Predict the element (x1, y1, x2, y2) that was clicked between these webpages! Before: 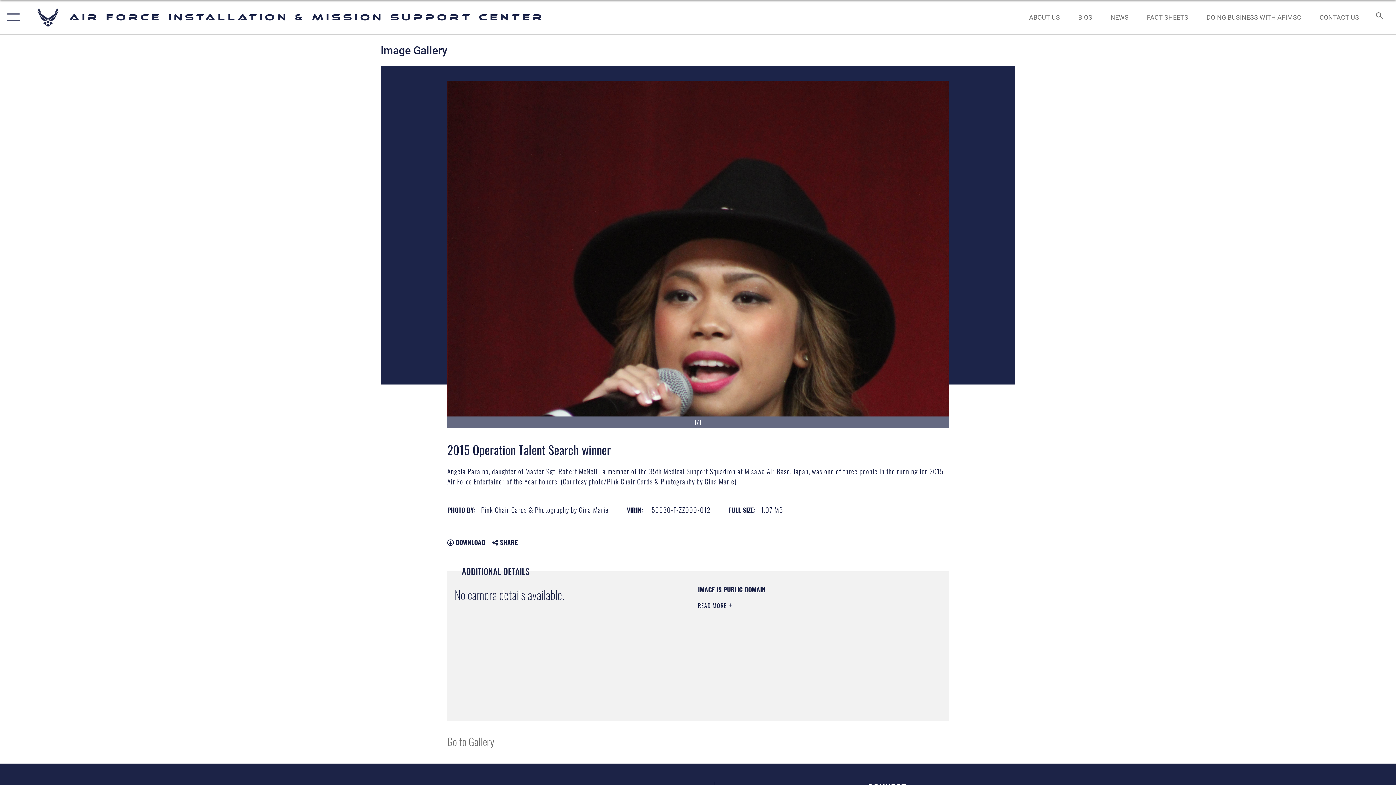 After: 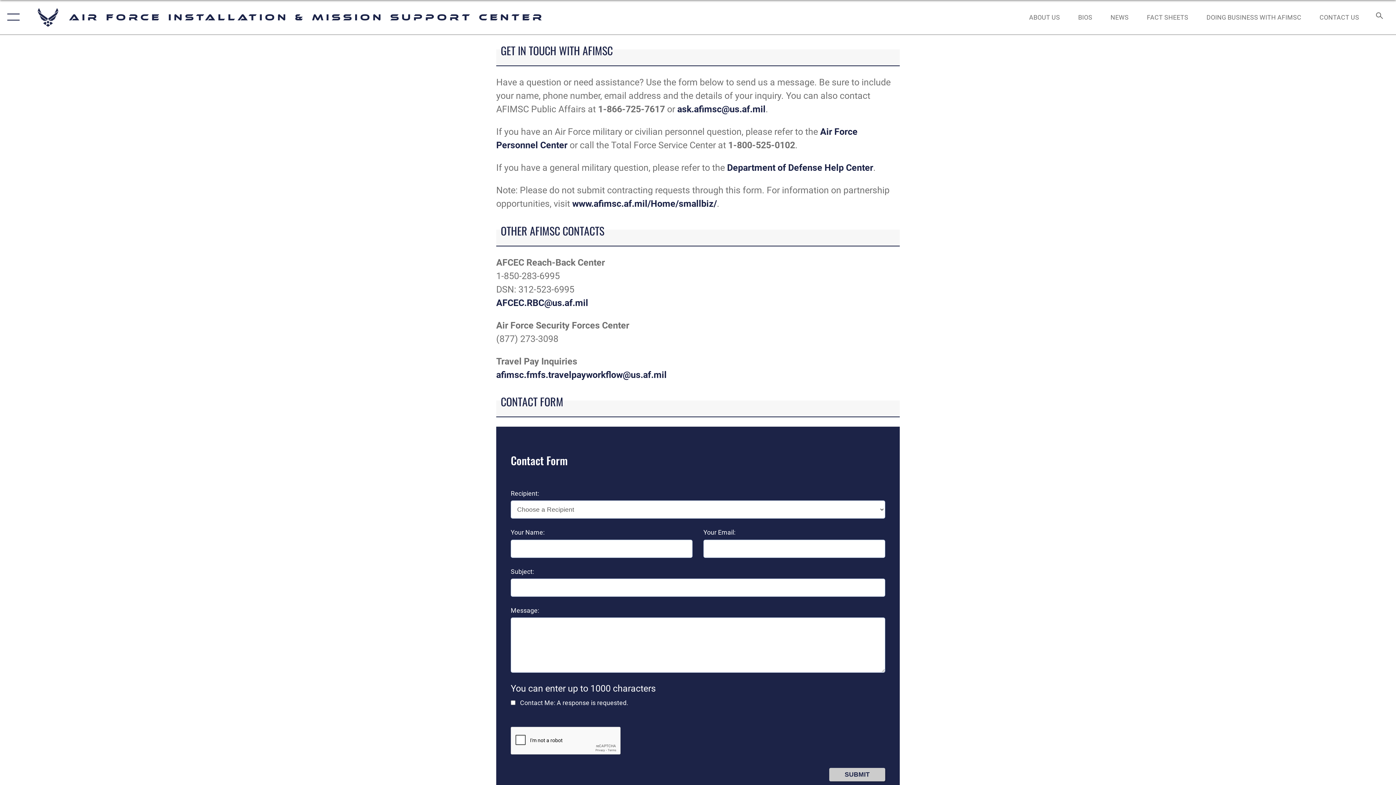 Action: bbox: (1313, 5, 1366, 28) label: CONTACT US